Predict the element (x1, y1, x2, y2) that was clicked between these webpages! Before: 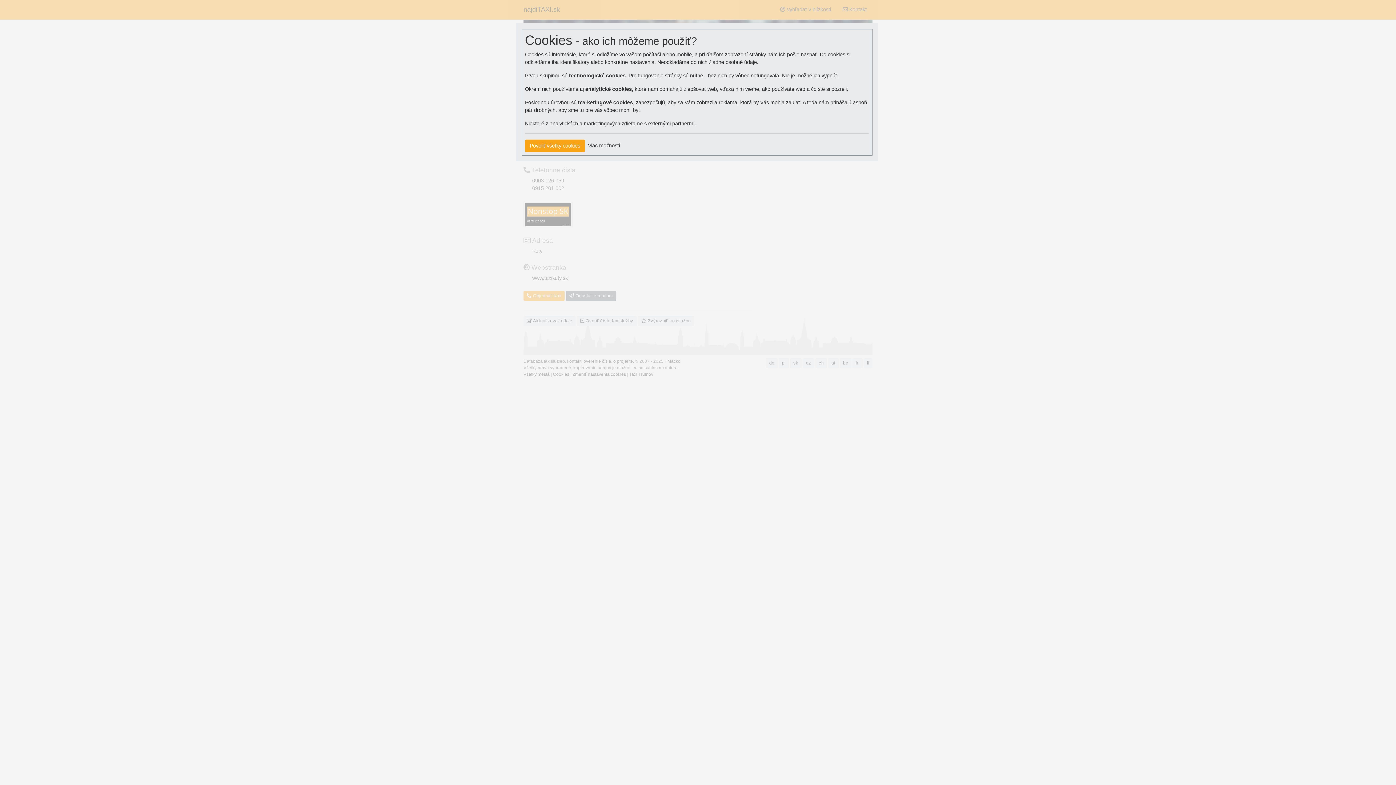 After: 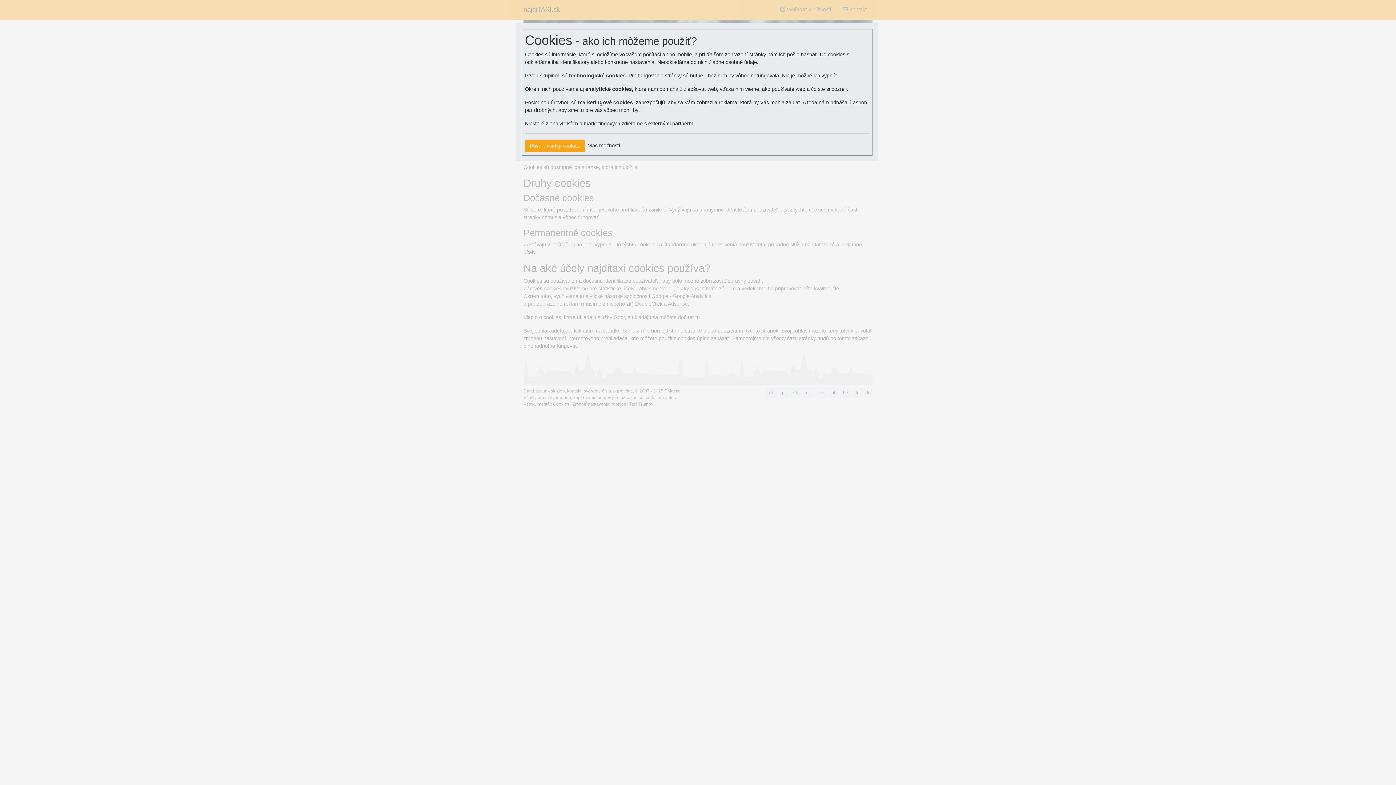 Action: label: Cookies bbox: (553, 372, 569, 377)